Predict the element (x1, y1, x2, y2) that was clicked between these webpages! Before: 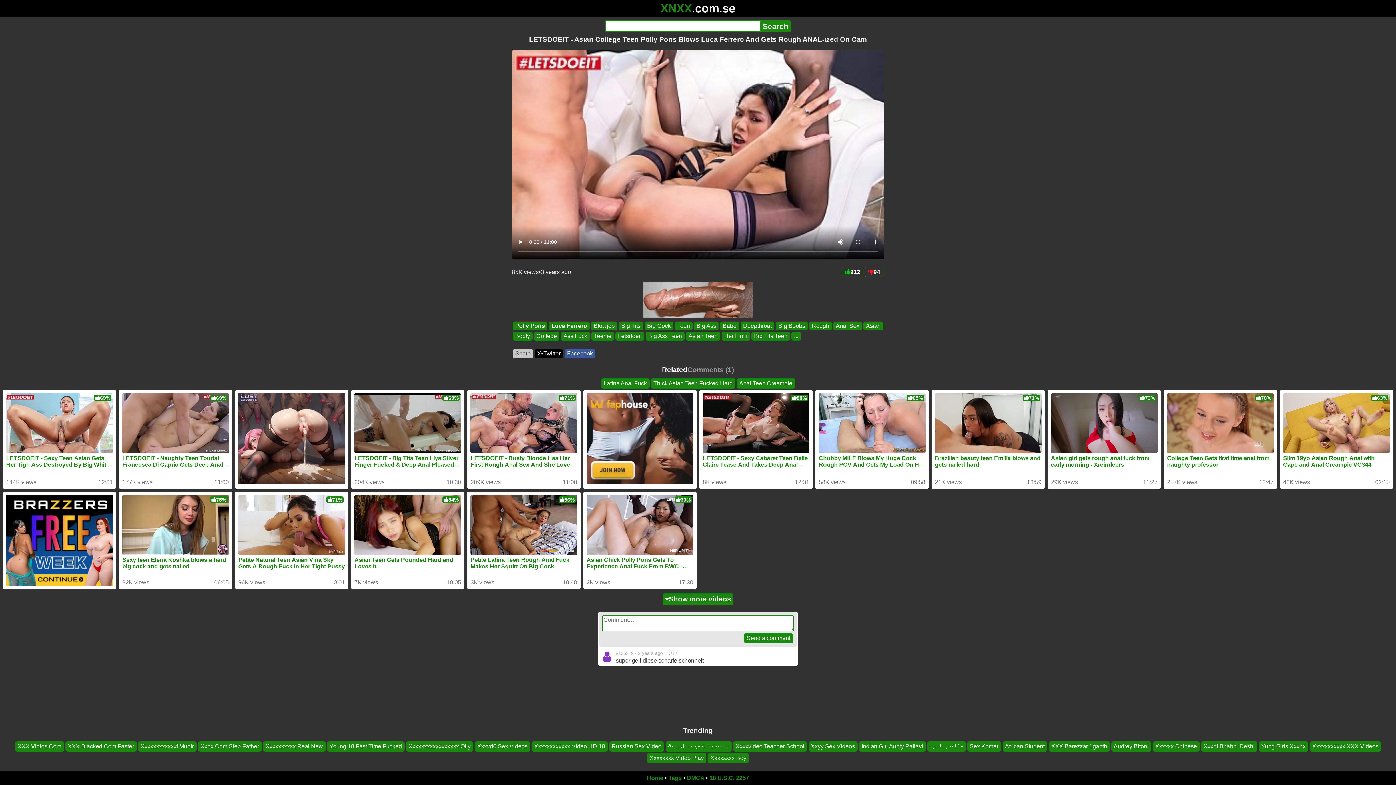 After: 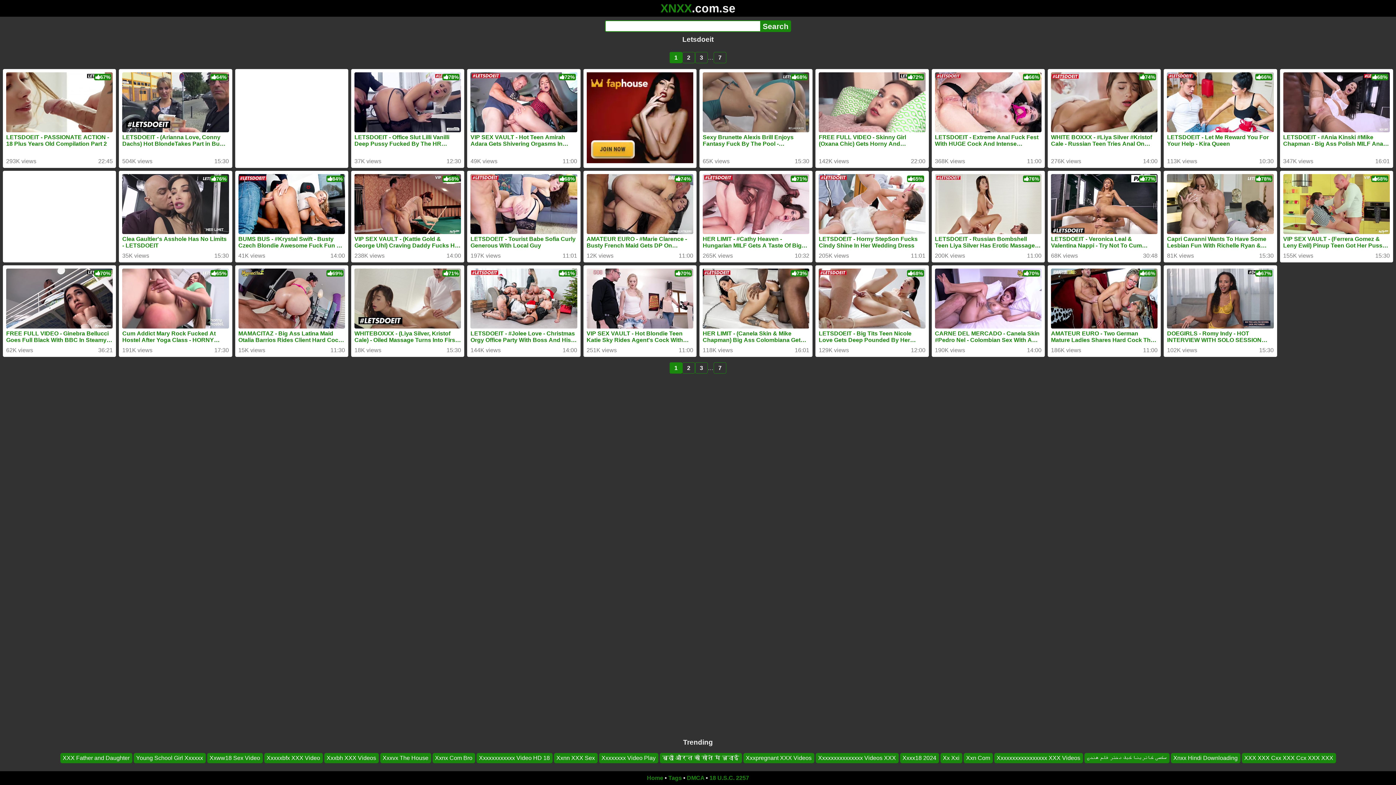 Action: label: Letsdoeit bbox: (615, 332, 644, 340)